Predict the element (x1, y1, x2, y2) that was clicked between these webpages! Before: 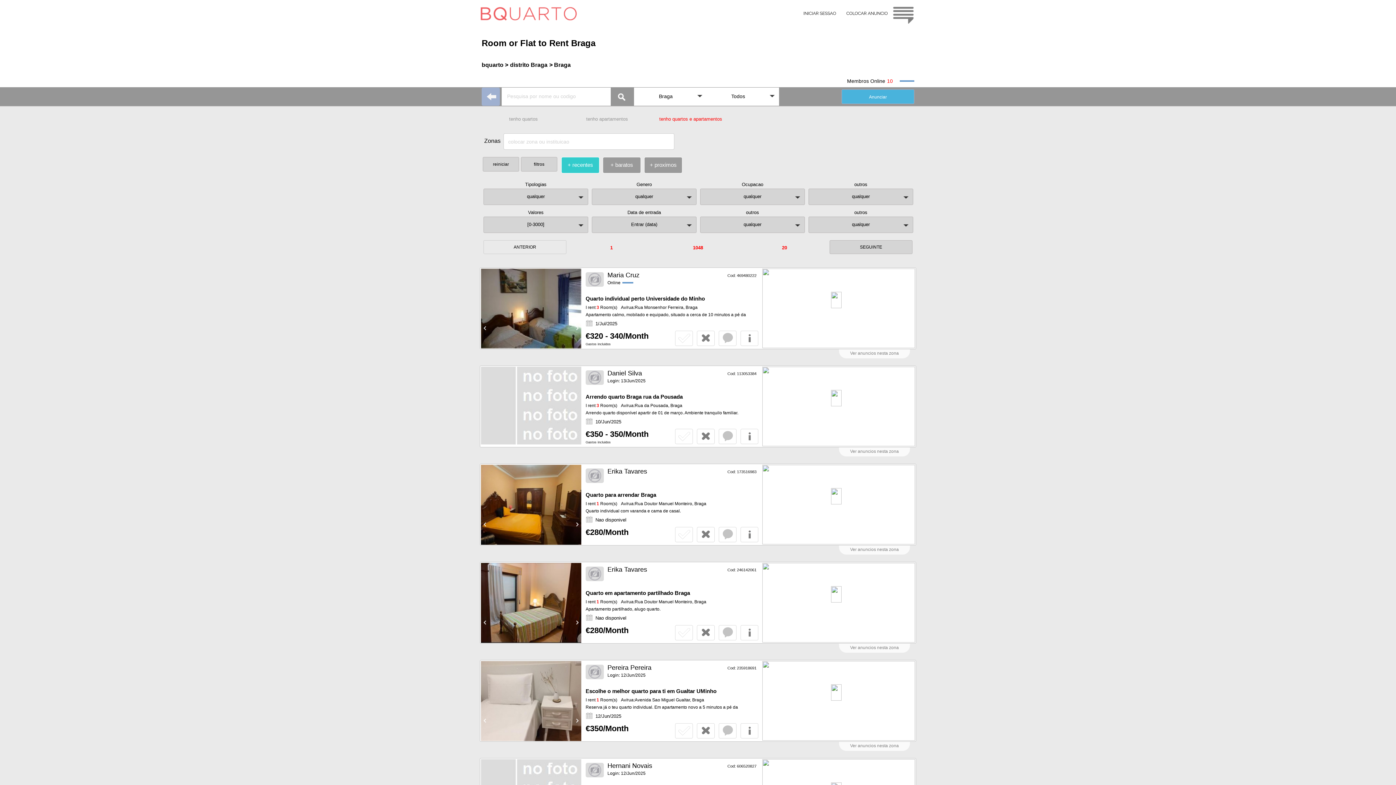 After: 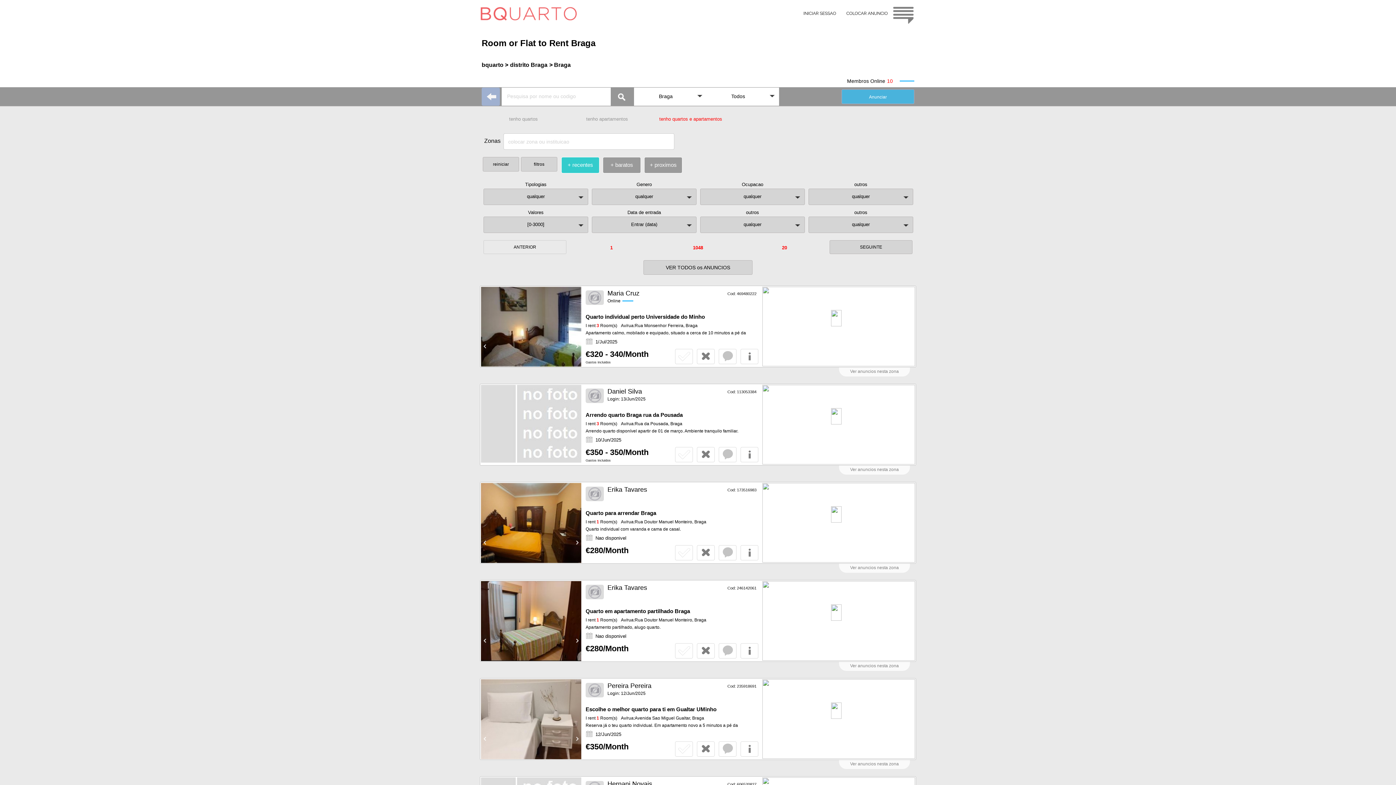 Action: label: > Braga bbox: (549, 61, 570, 68)